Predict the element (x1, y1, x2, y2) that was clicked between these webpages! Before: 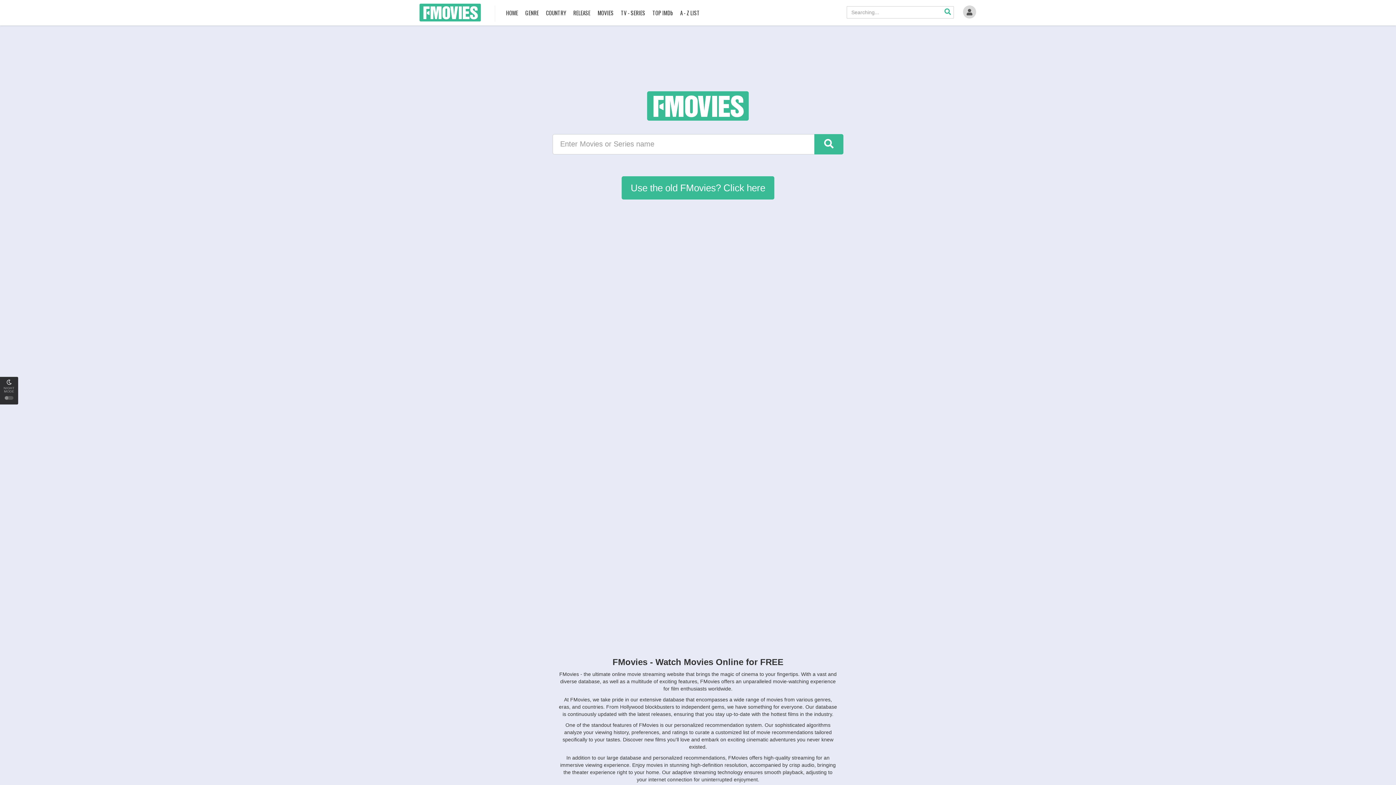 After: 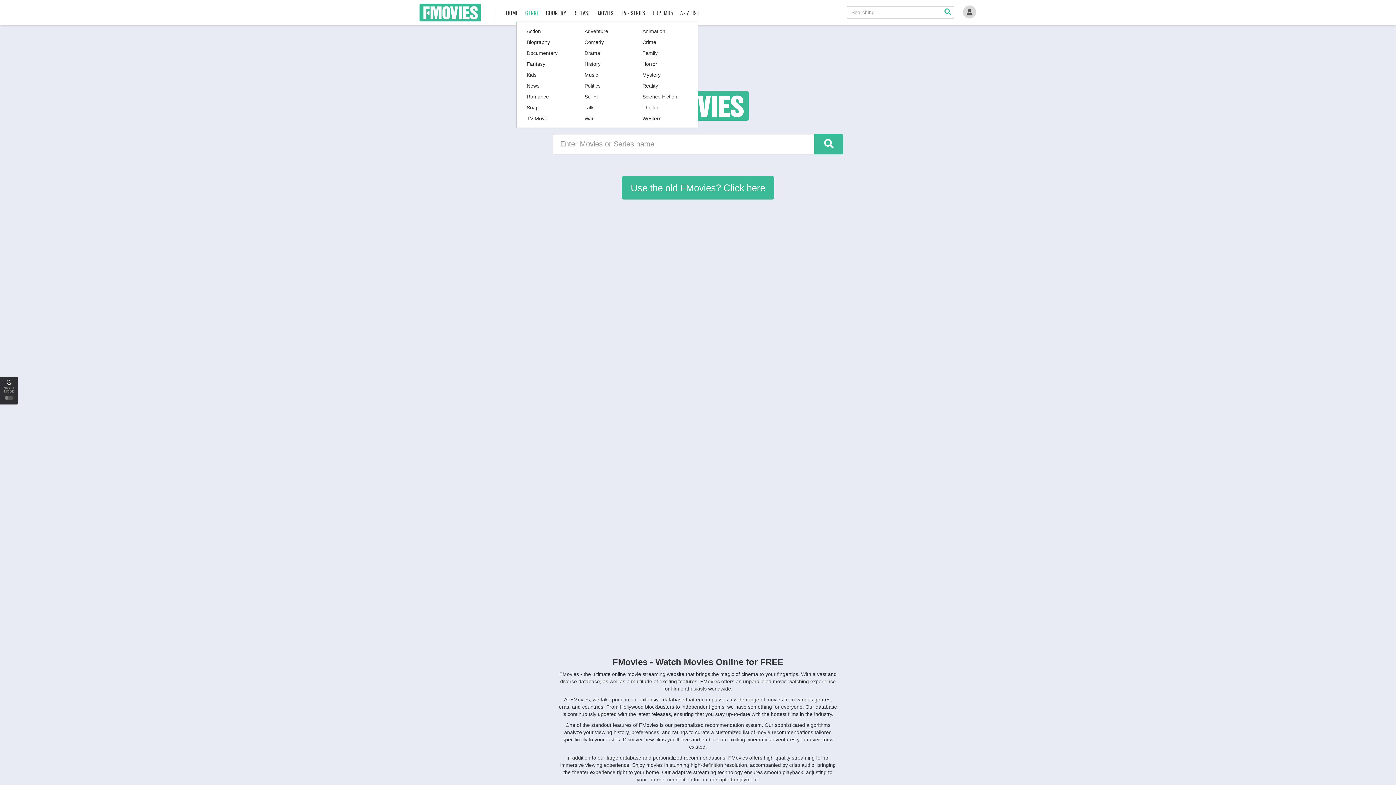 Action: label: GENRE bbox: (523, 0, 540, 25)